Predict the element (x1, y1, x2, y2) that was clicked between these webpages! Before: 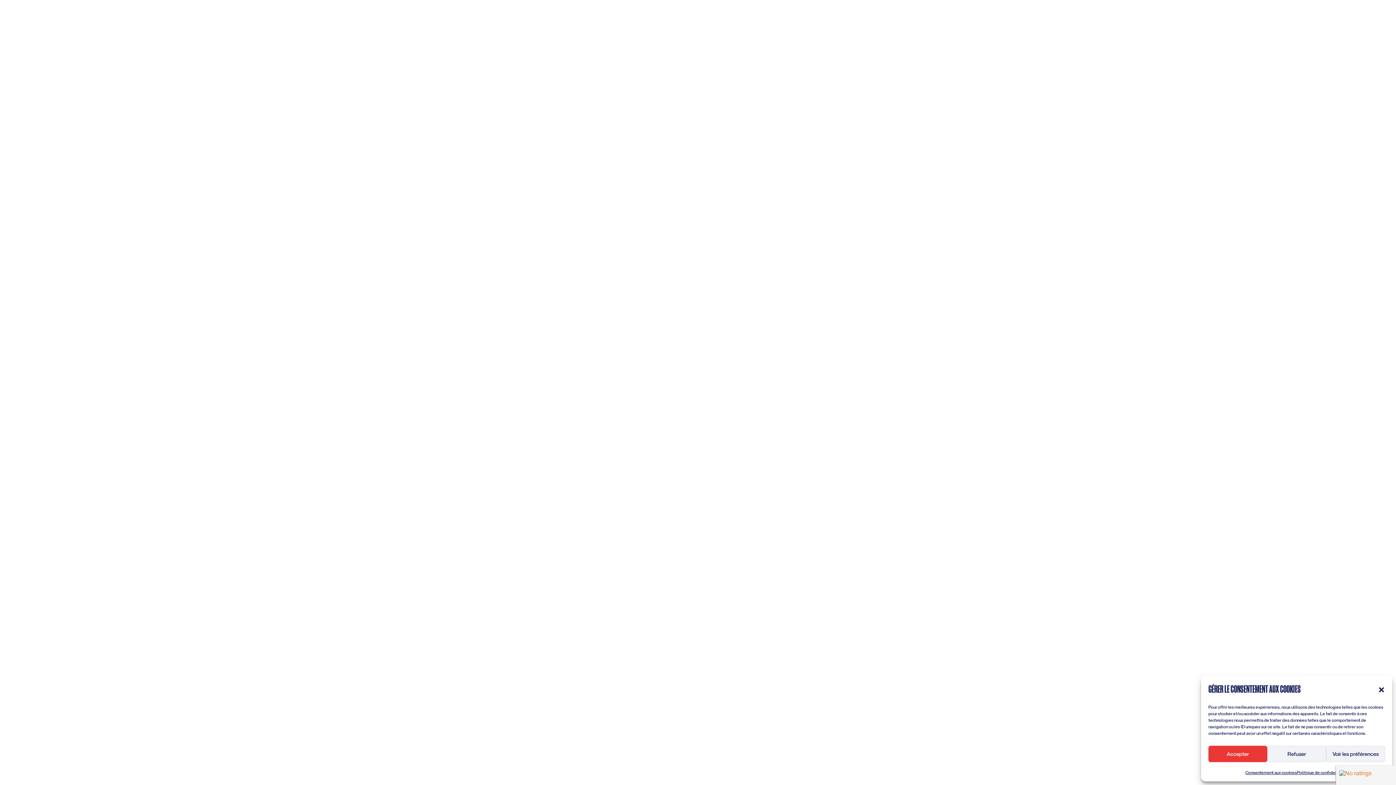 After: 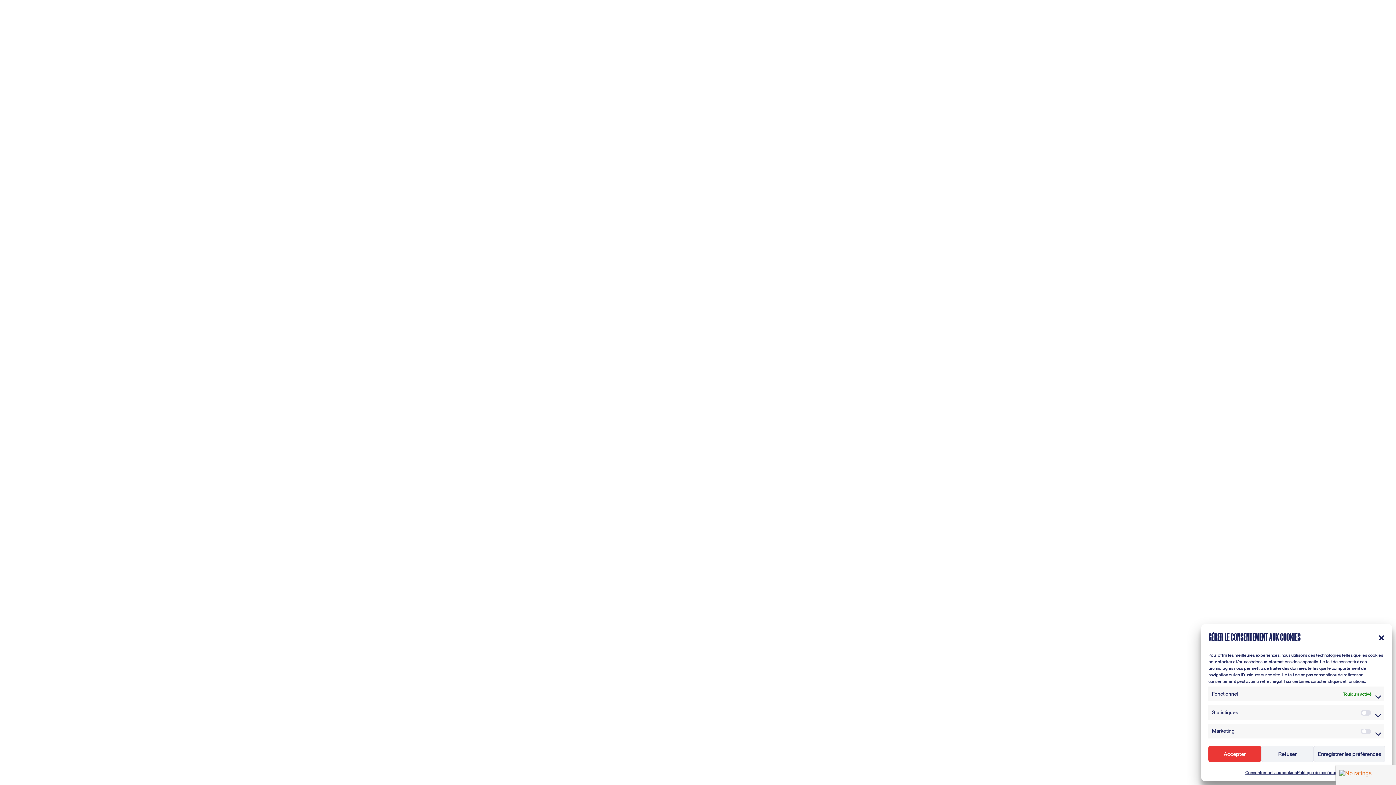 Action: label: Voir les préférences bbox: (1326, 746, 1385, 762)